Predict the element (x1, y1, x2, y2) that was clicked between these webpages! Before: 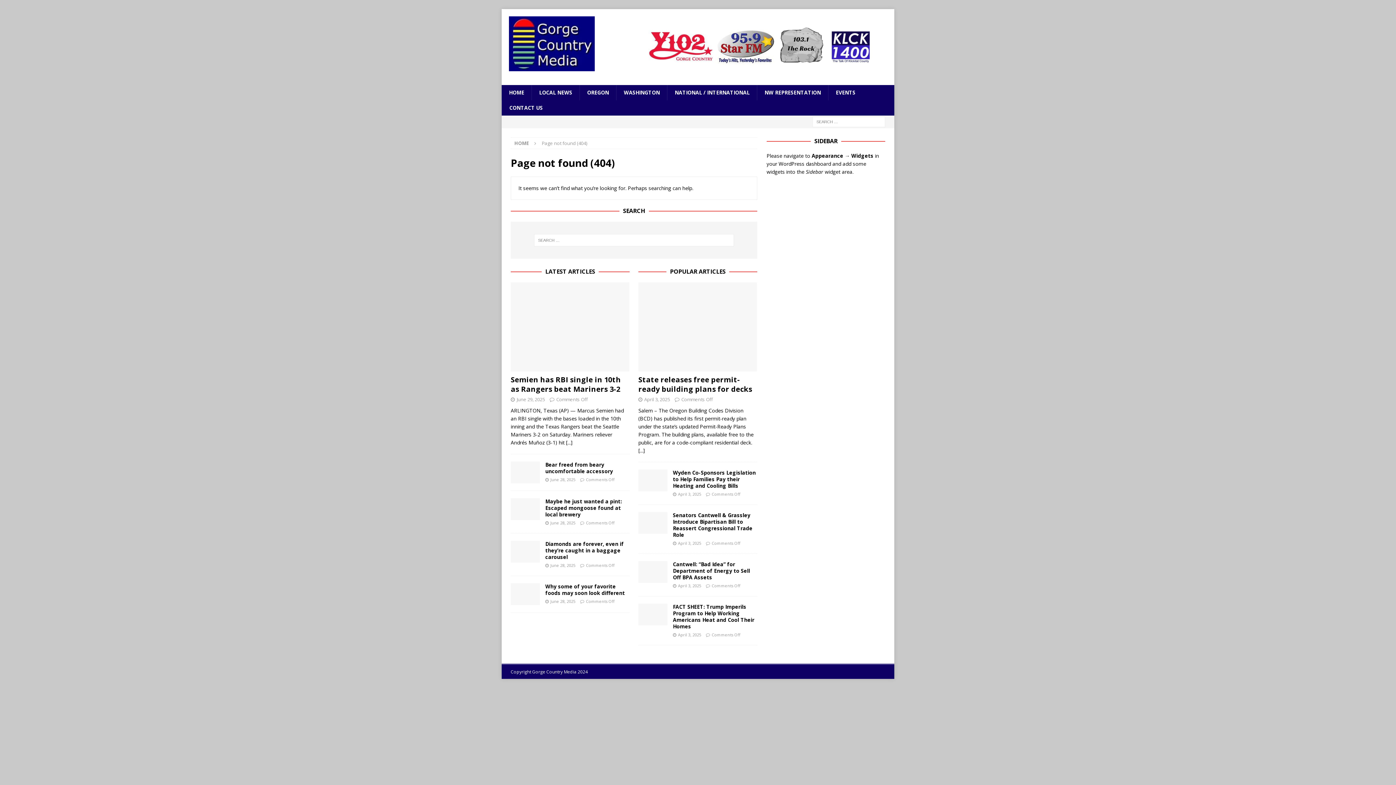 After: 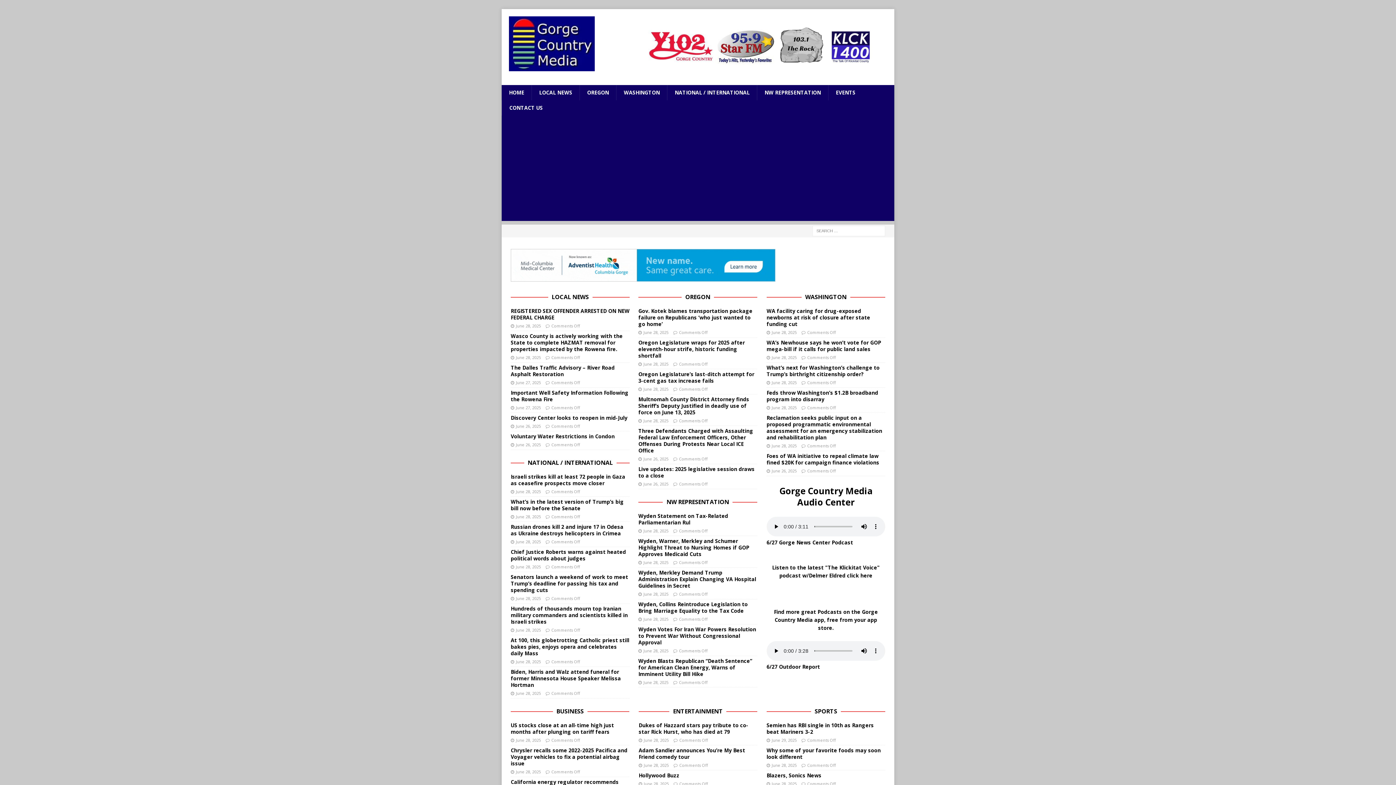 Action: bbox: (501, 85, 531, 100) label: HOME